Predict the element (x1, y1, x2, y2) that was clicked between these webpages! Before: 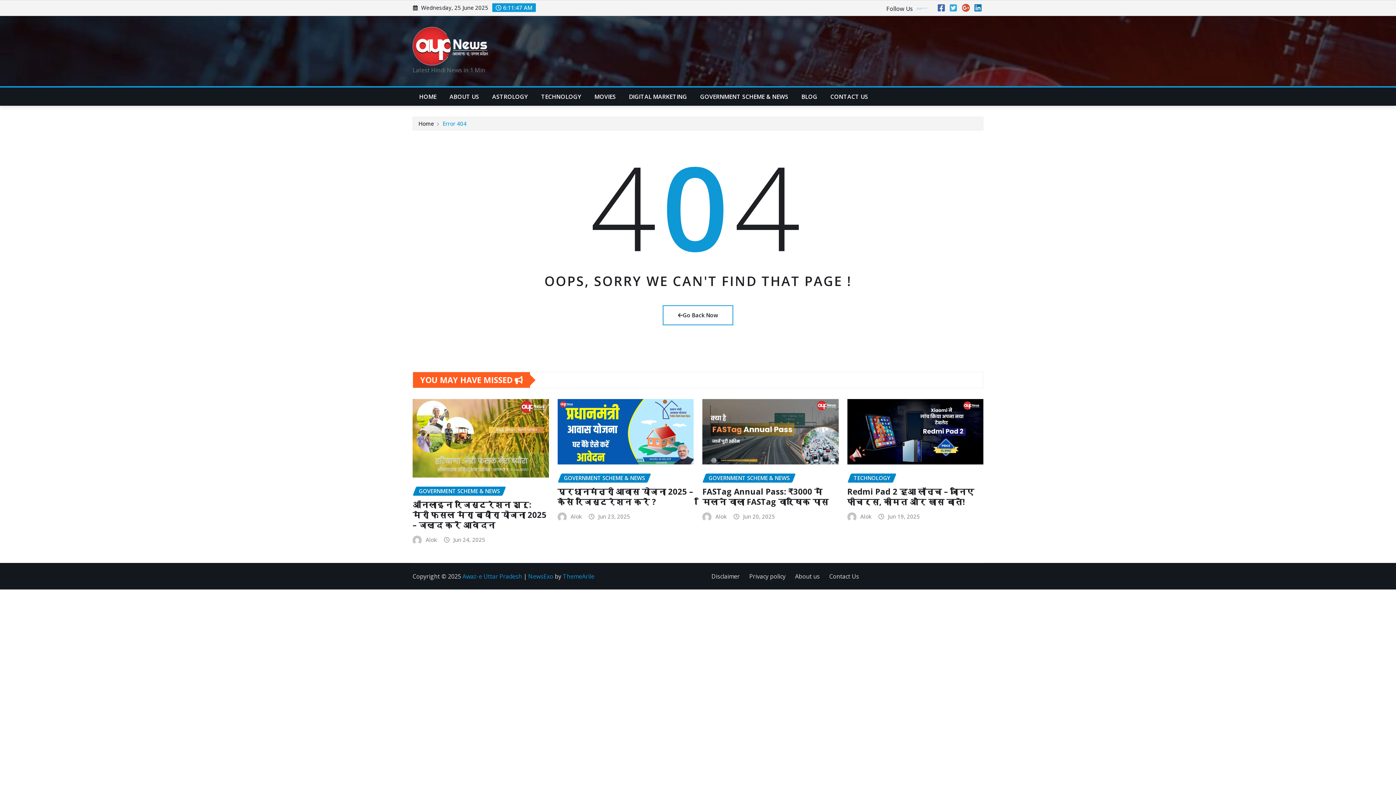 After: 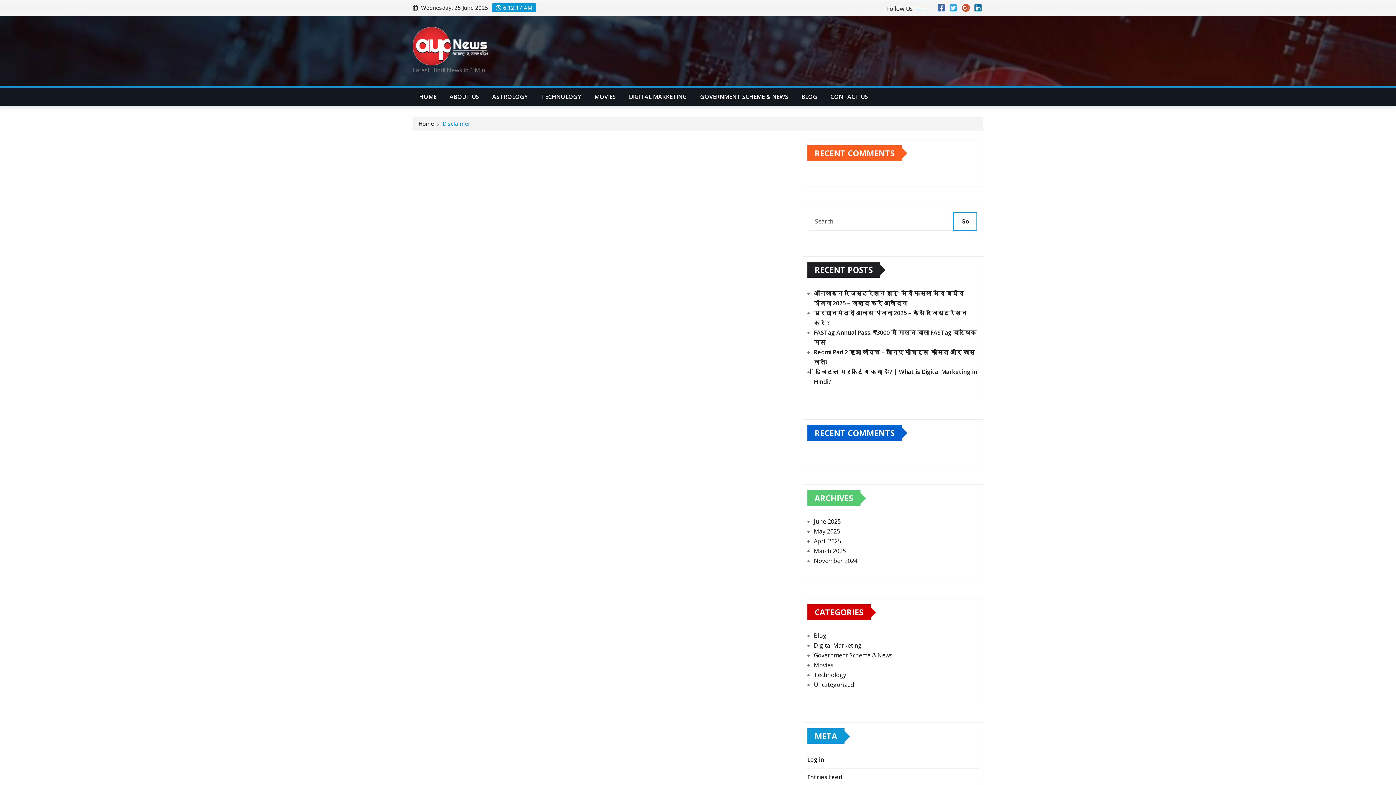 Action: label: Disclaimer bbox: (702, 569, 740, 583)